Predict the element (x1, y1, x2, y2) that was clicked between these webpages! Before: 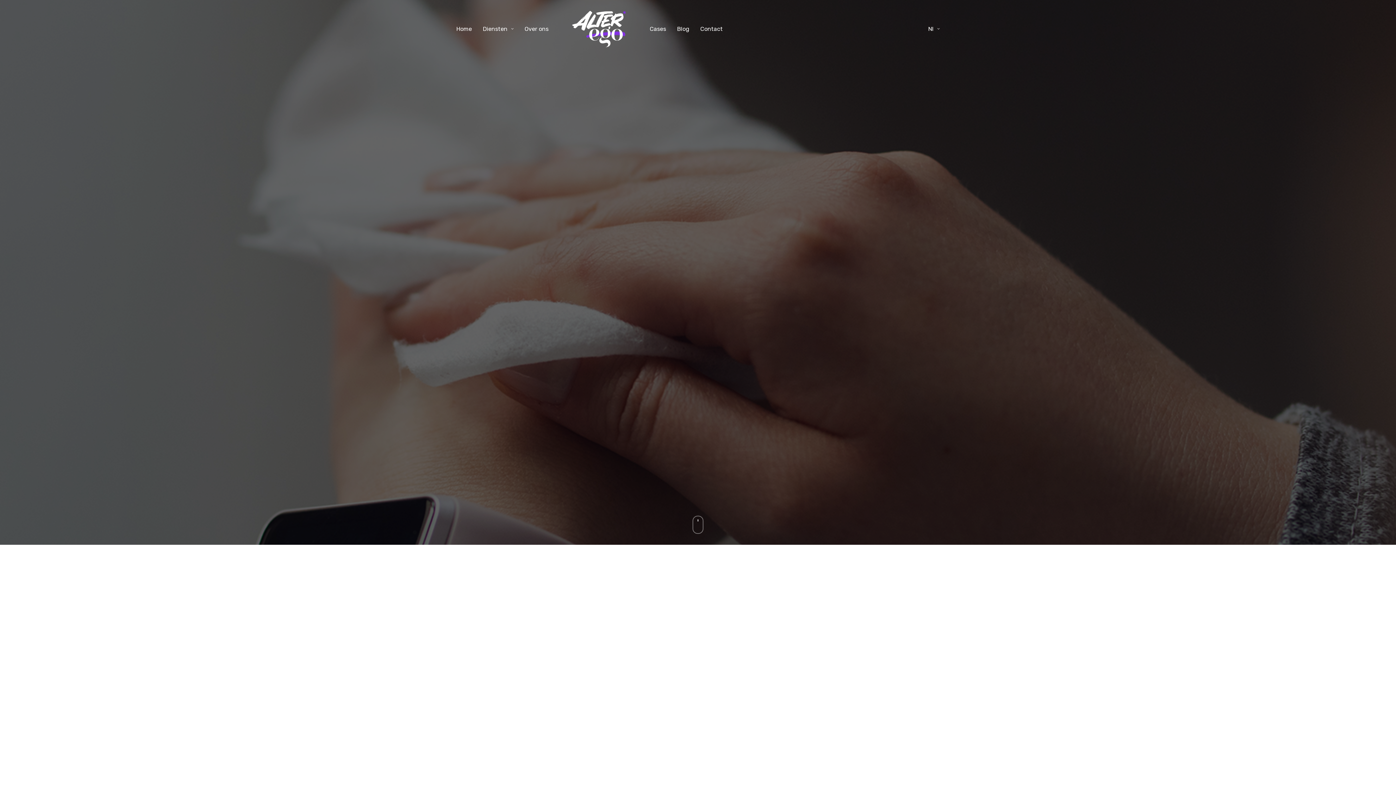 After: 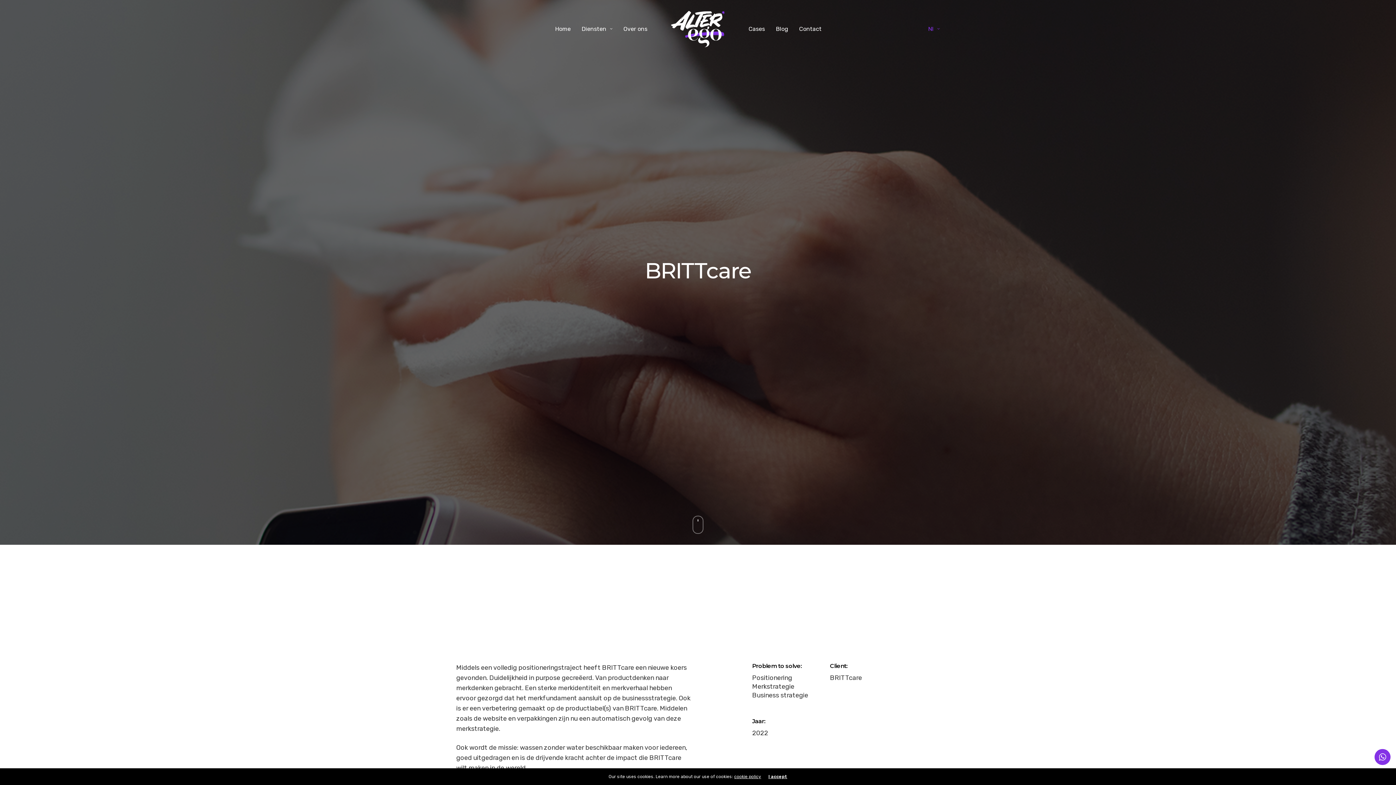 Action: label: Nl bbox: (928, 18, 940, 39)